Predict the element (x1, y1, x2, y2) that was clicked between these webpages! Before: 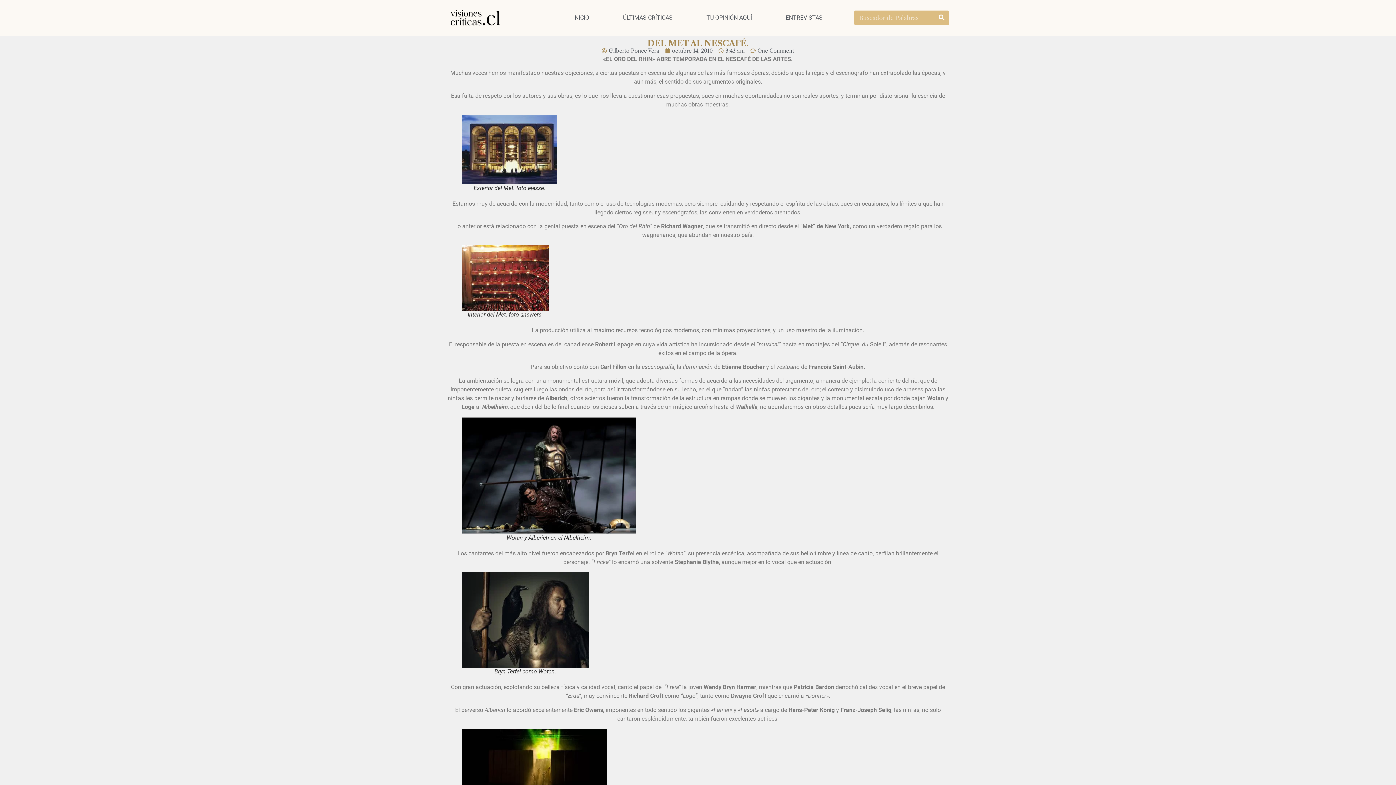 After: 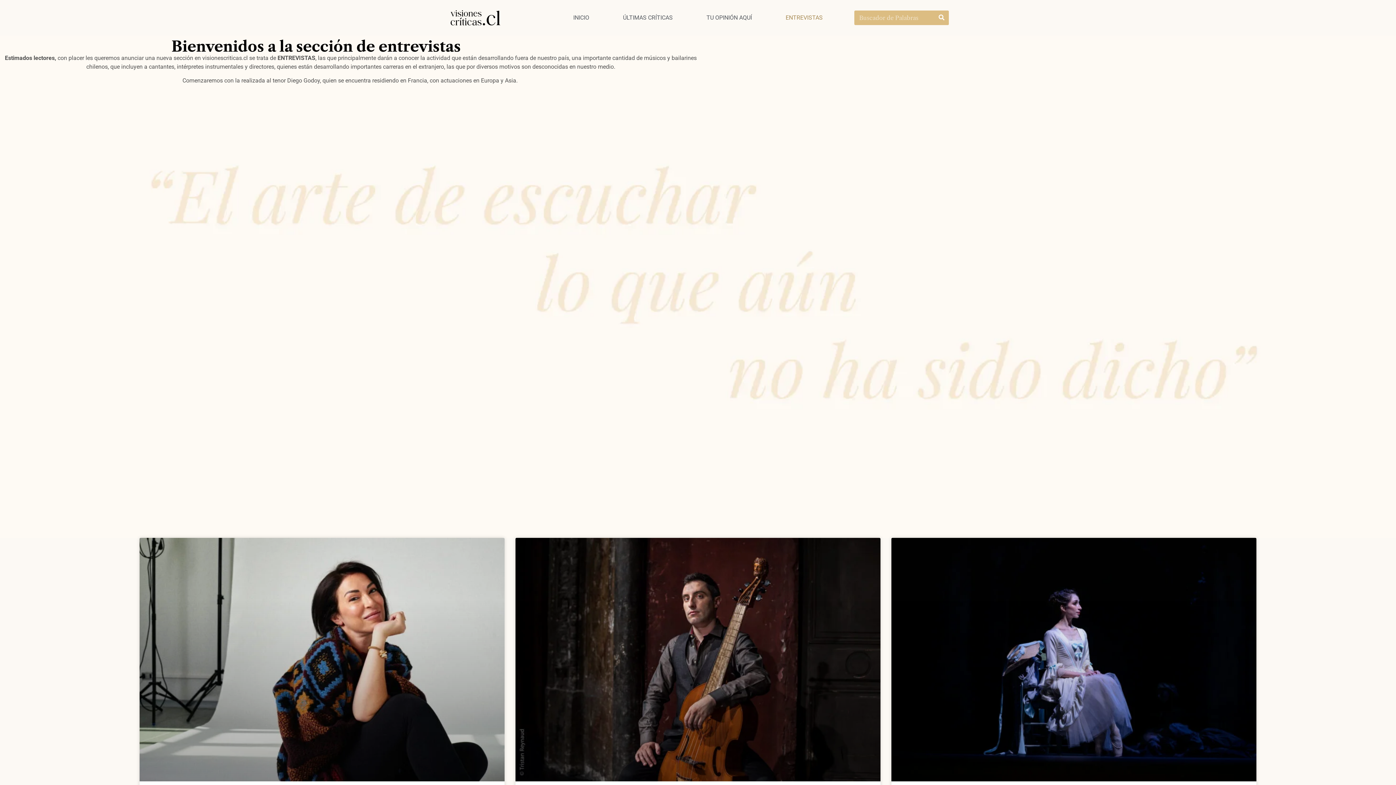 Action: label: ENTREVISTAS bbox: (769, 9, 839, 26)